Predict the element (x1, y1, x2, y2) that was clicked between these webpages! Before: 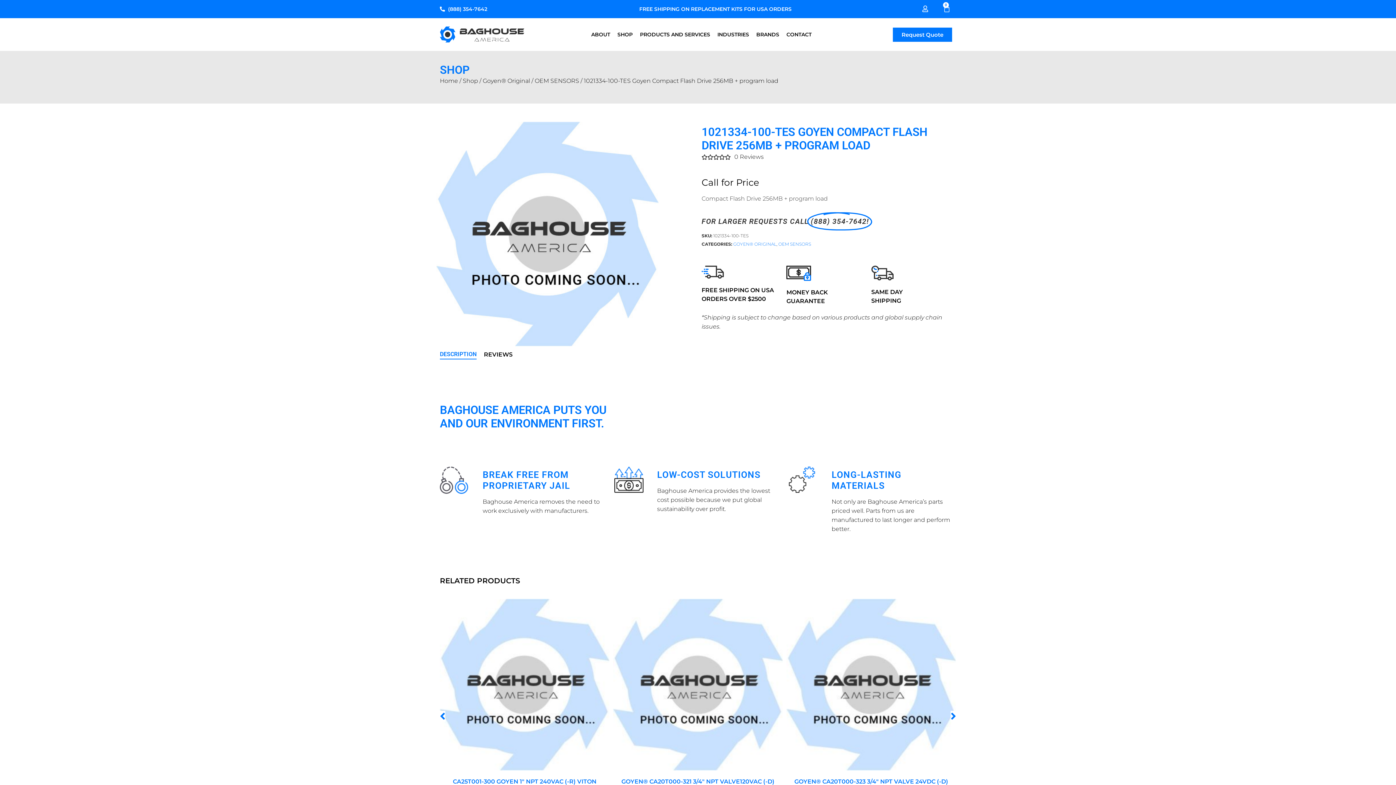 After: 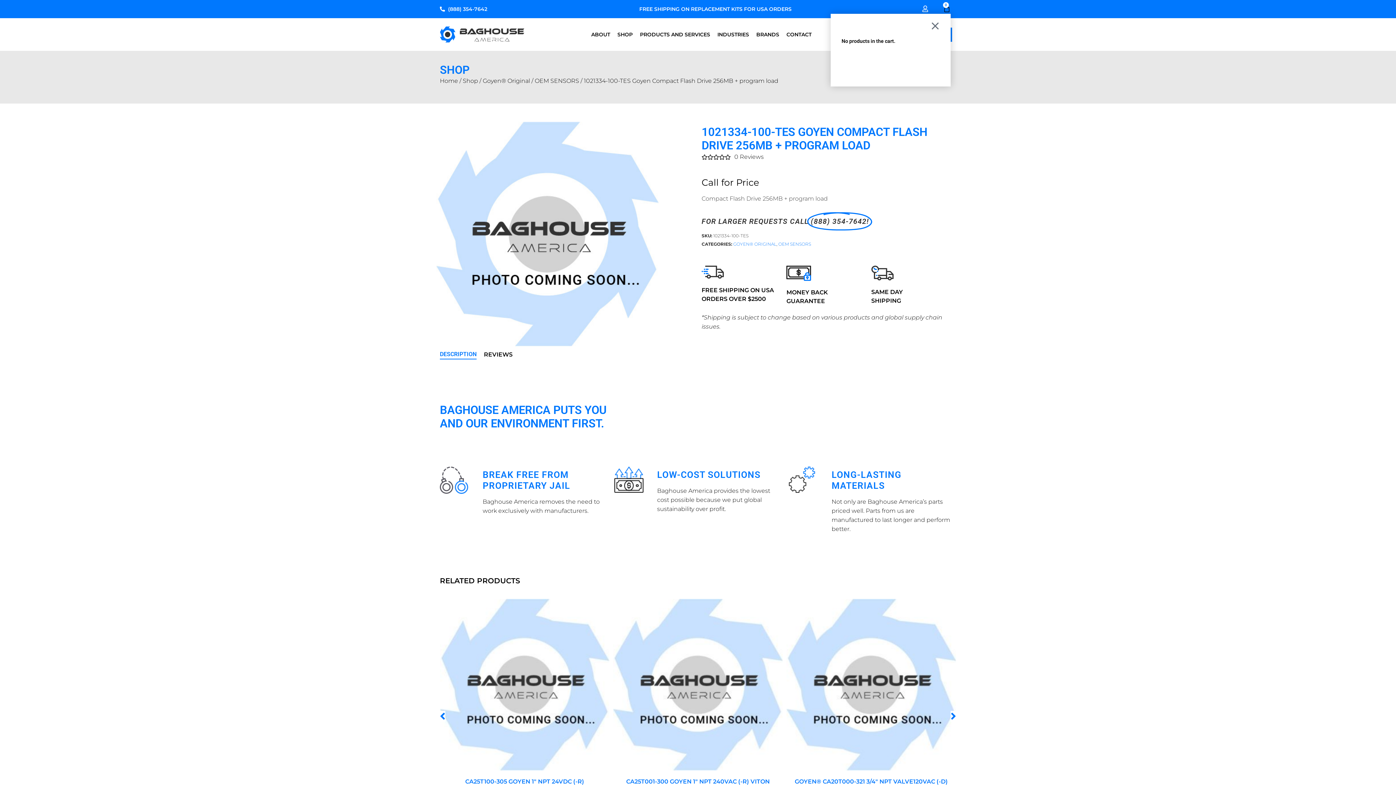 Action: label: 0
Cart bbox: (943, 3, 950, 12)